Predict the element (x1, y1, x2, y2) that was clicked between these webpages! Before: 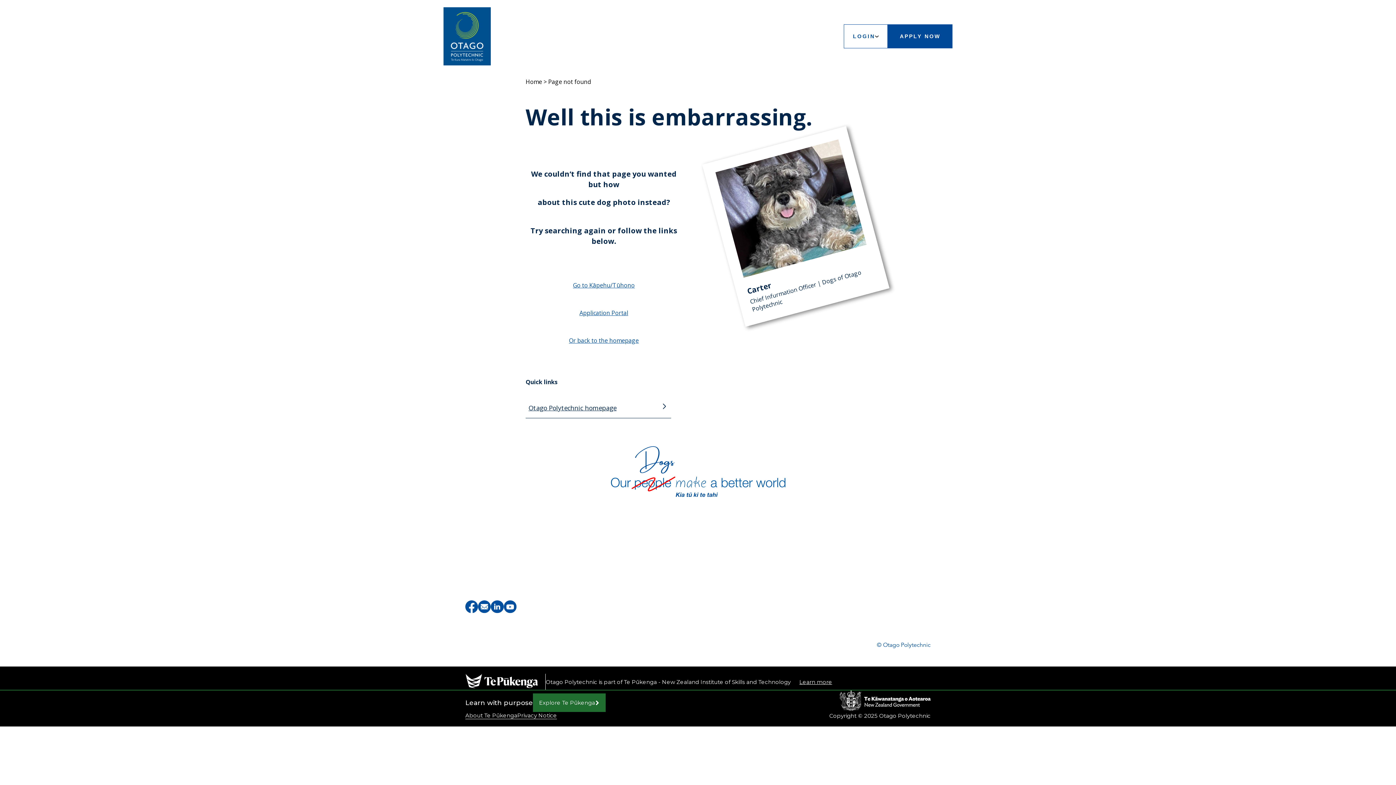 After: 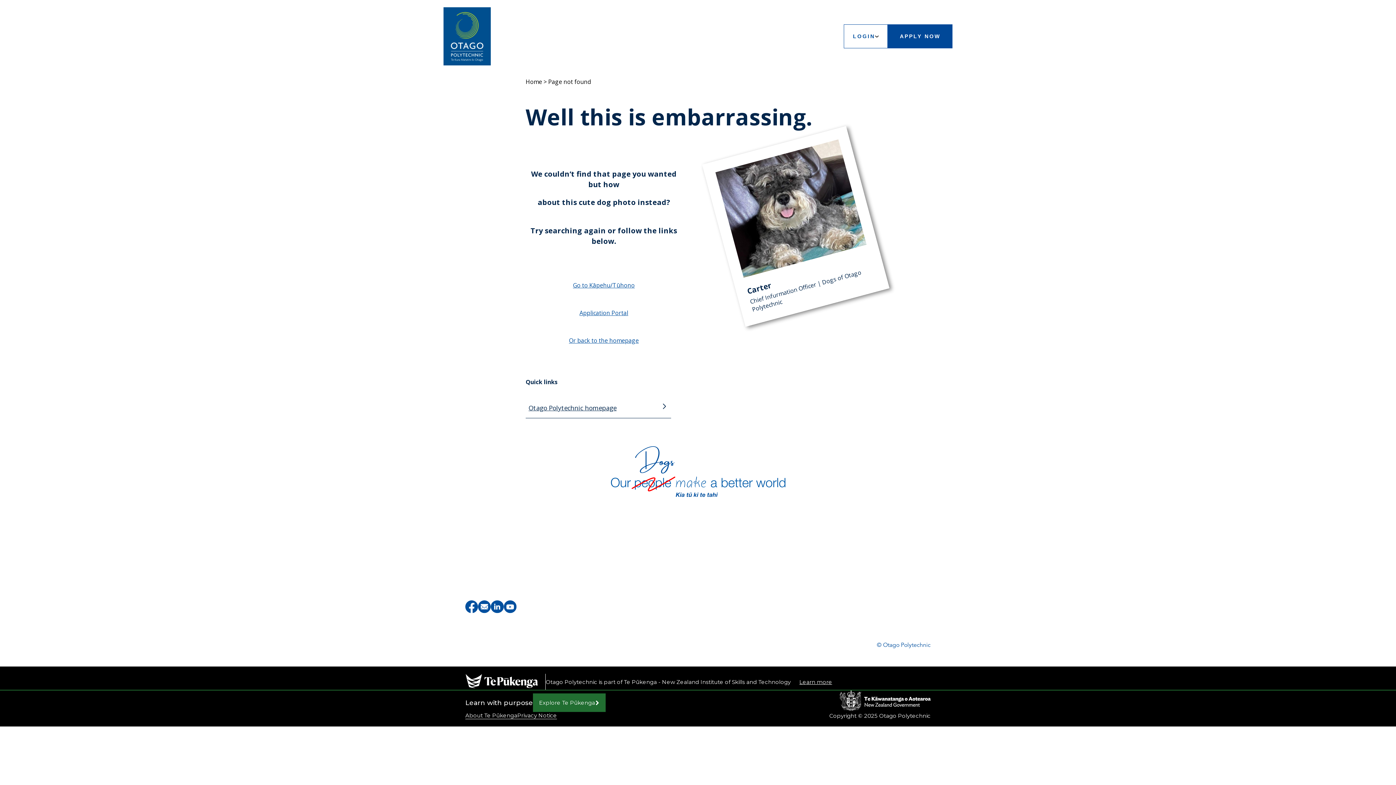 Action: bbox: (465, 674, 538, 690)